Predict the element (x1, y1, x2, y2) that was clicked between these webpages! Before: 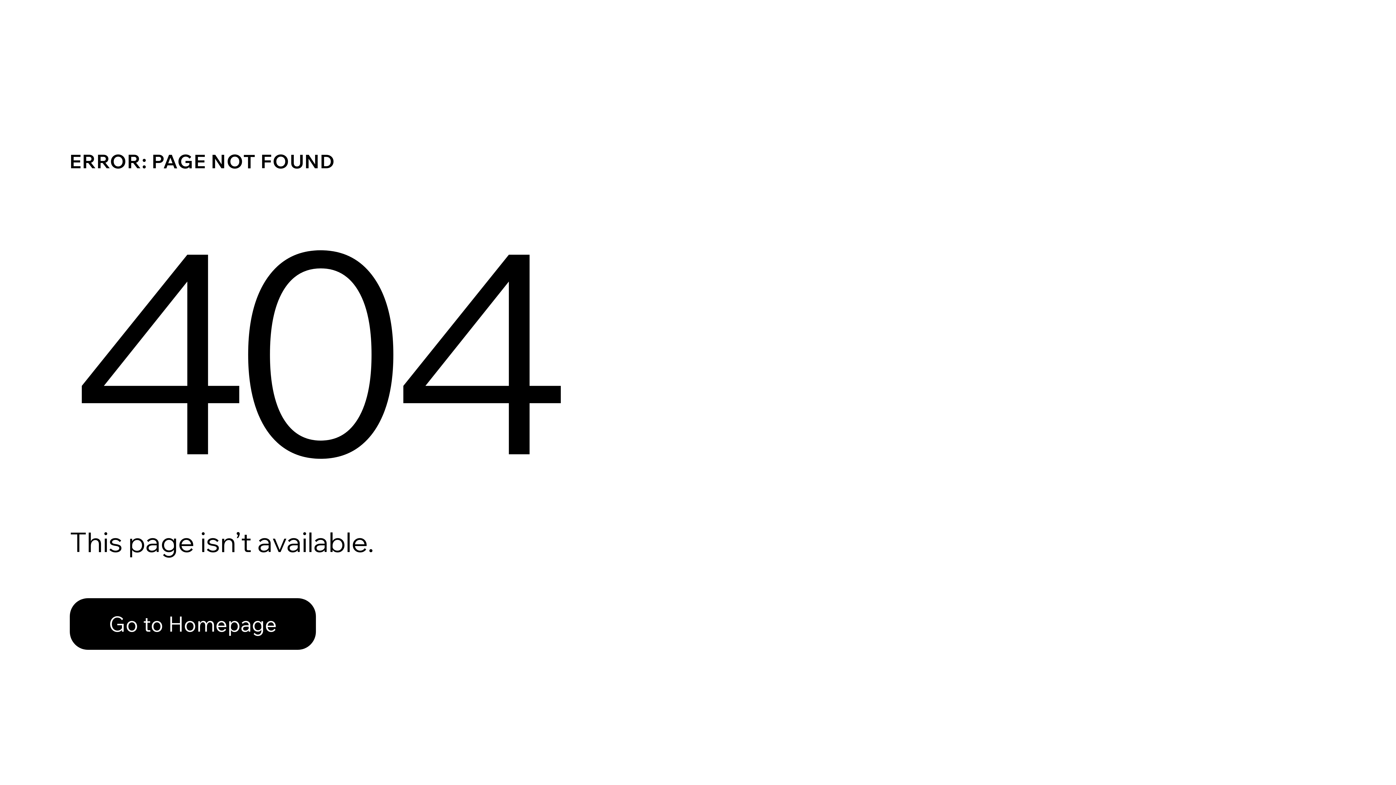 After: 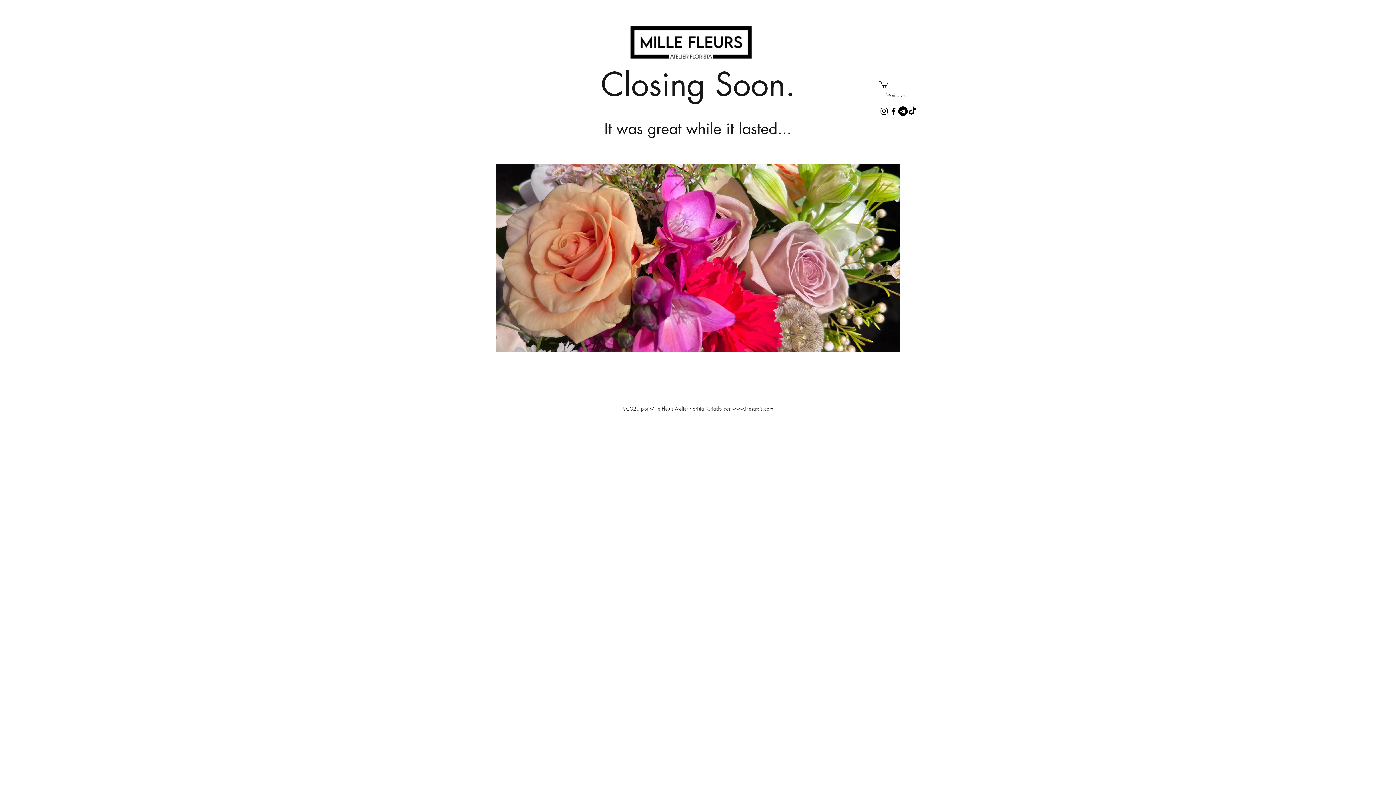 Action: label: Go to Homepage bbox: (69, 582, 768, 659)